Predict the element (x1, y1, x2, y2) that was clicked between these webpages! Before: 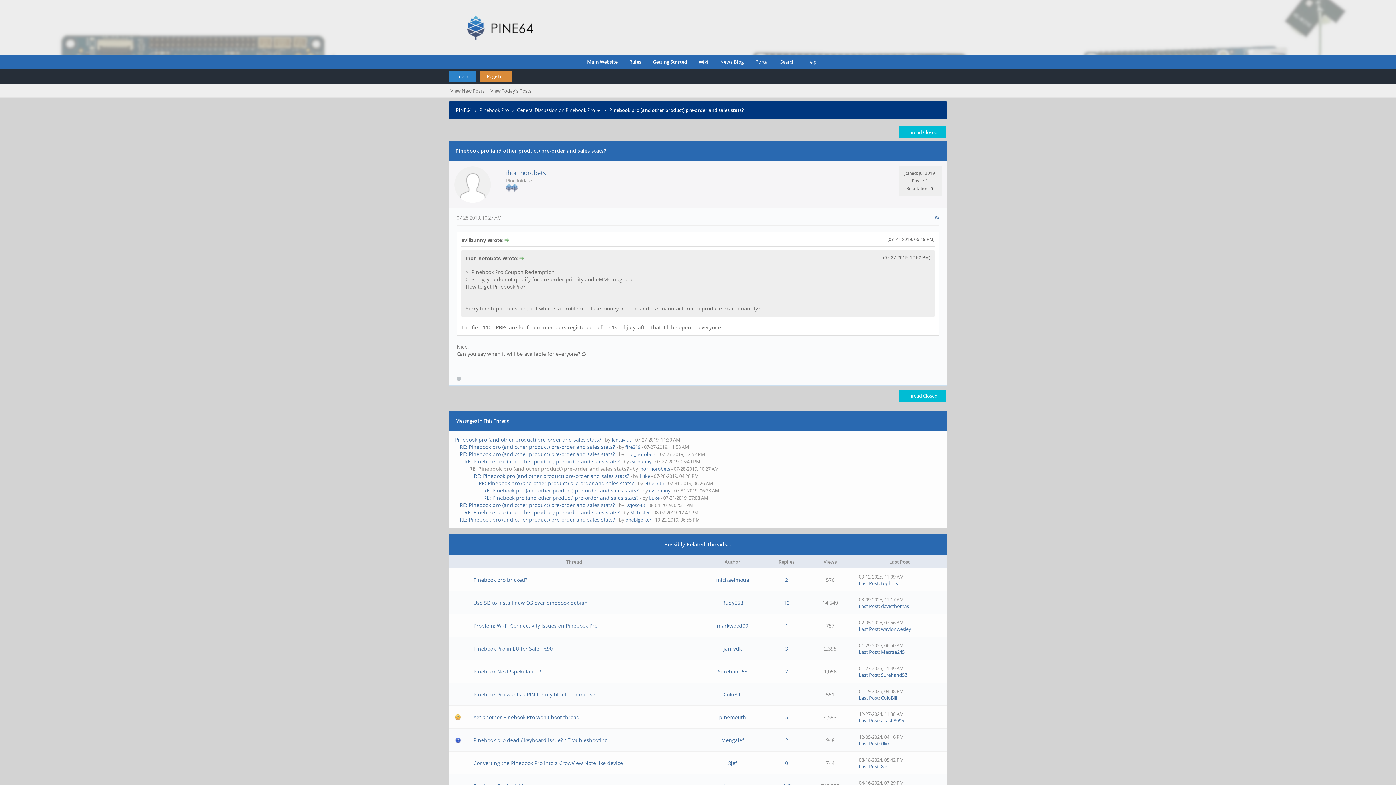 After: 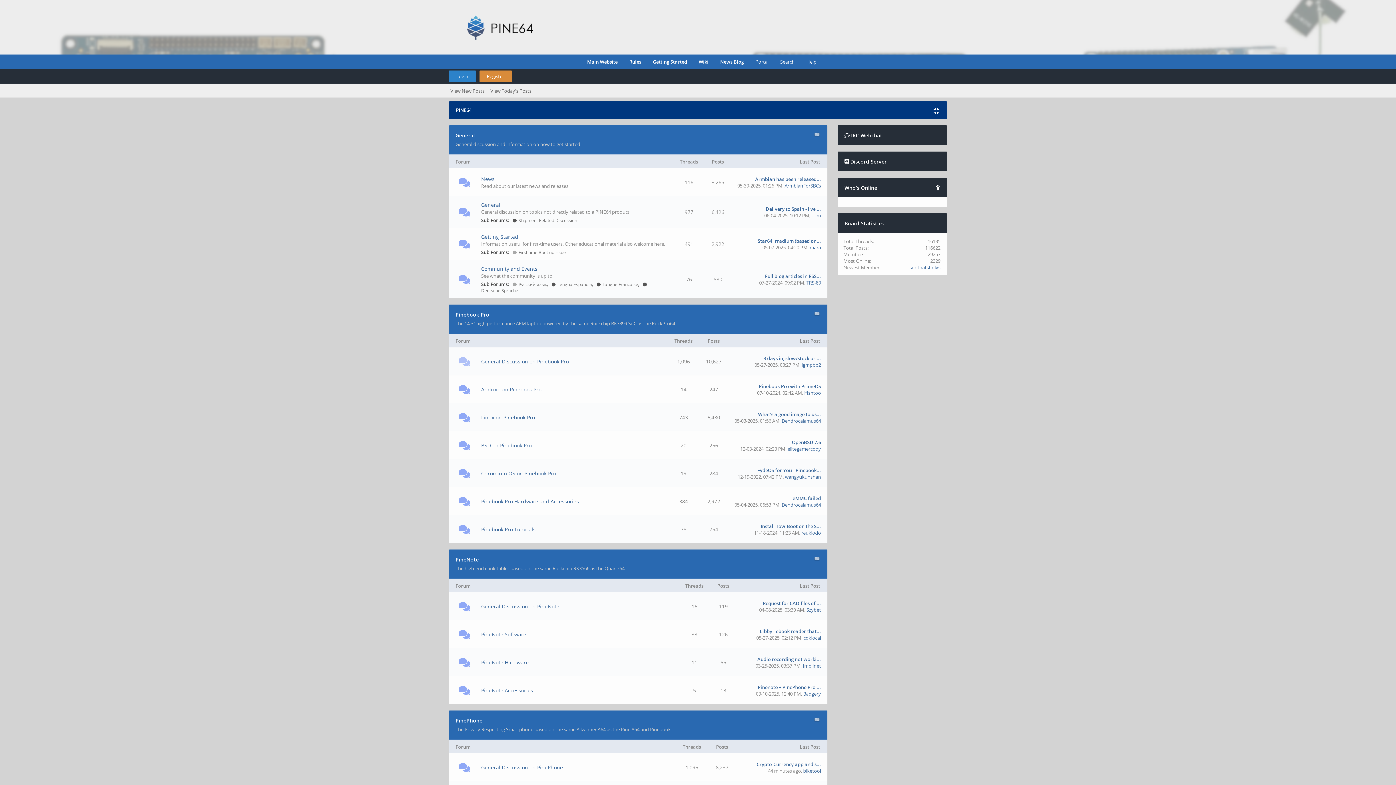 Action: label: PINE64 bbox: (456, 106, 471, 113)